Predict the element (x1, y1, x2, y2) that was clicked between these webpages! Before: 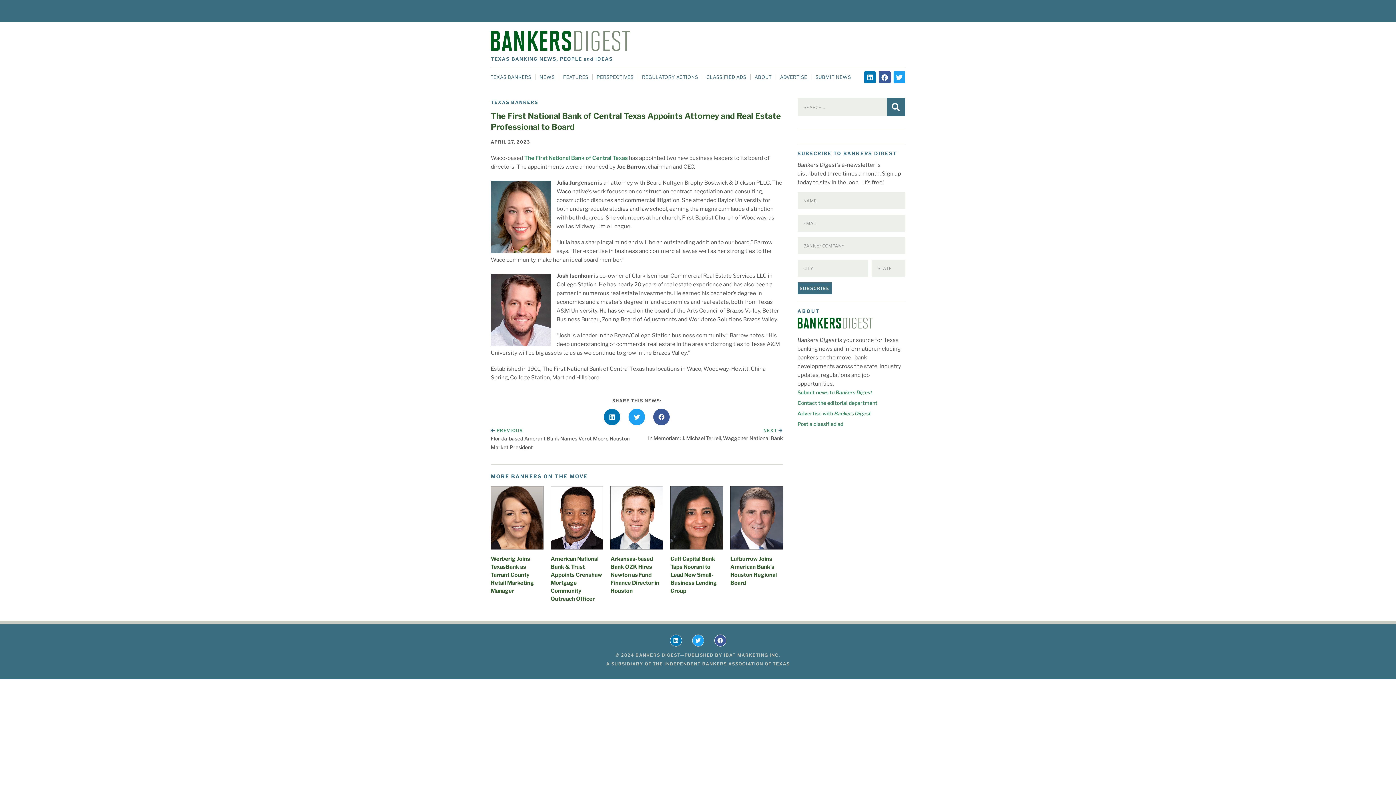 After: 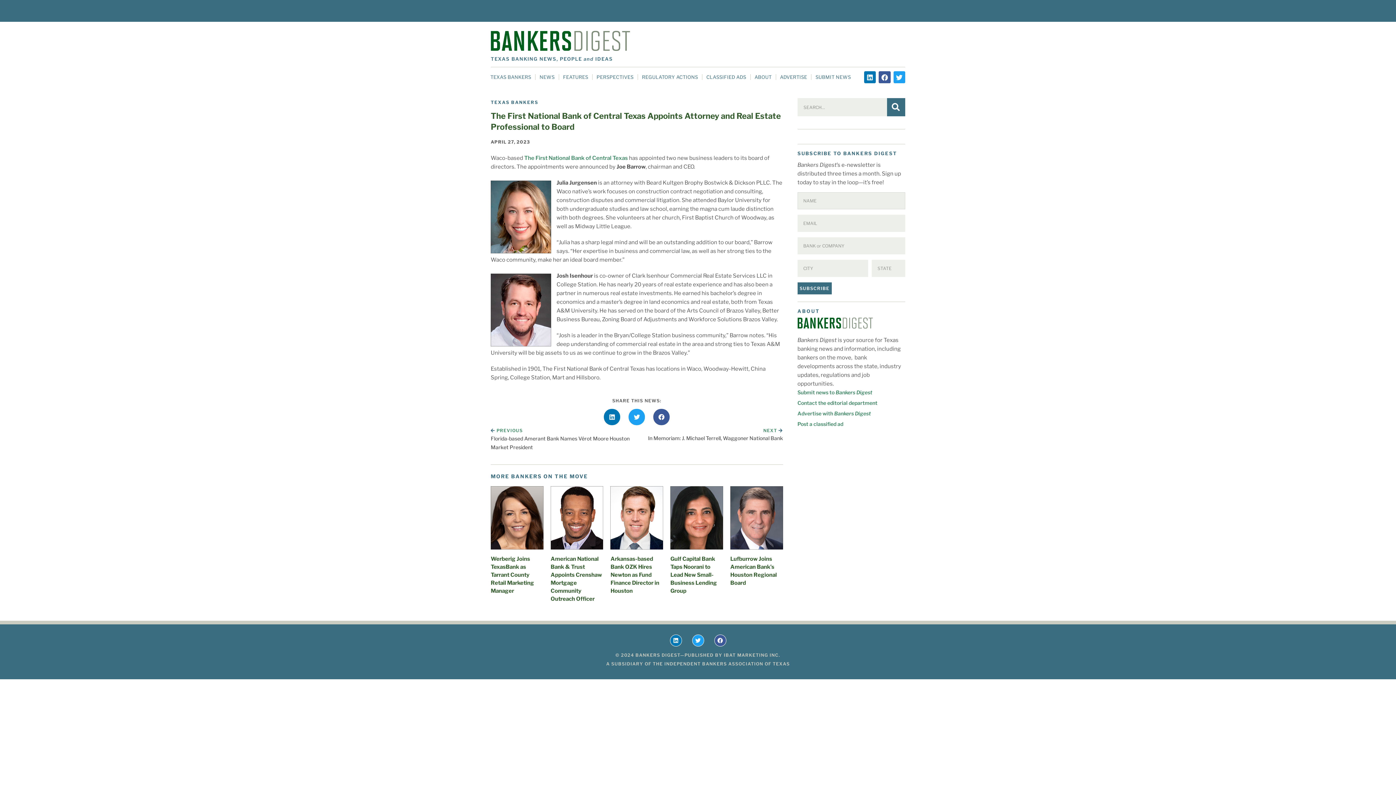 Action: bbox: (797, 282, 831, 294) label: SUBSCRIBE